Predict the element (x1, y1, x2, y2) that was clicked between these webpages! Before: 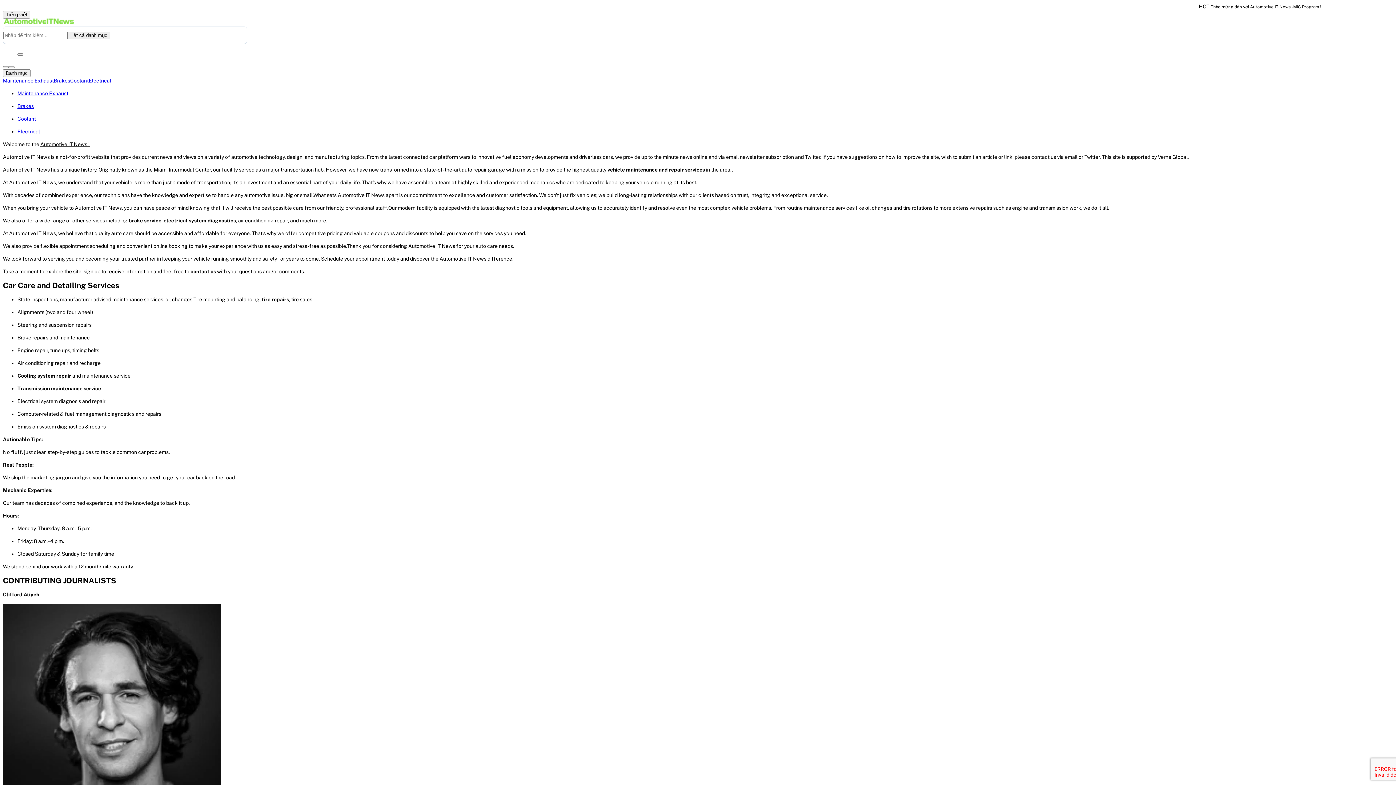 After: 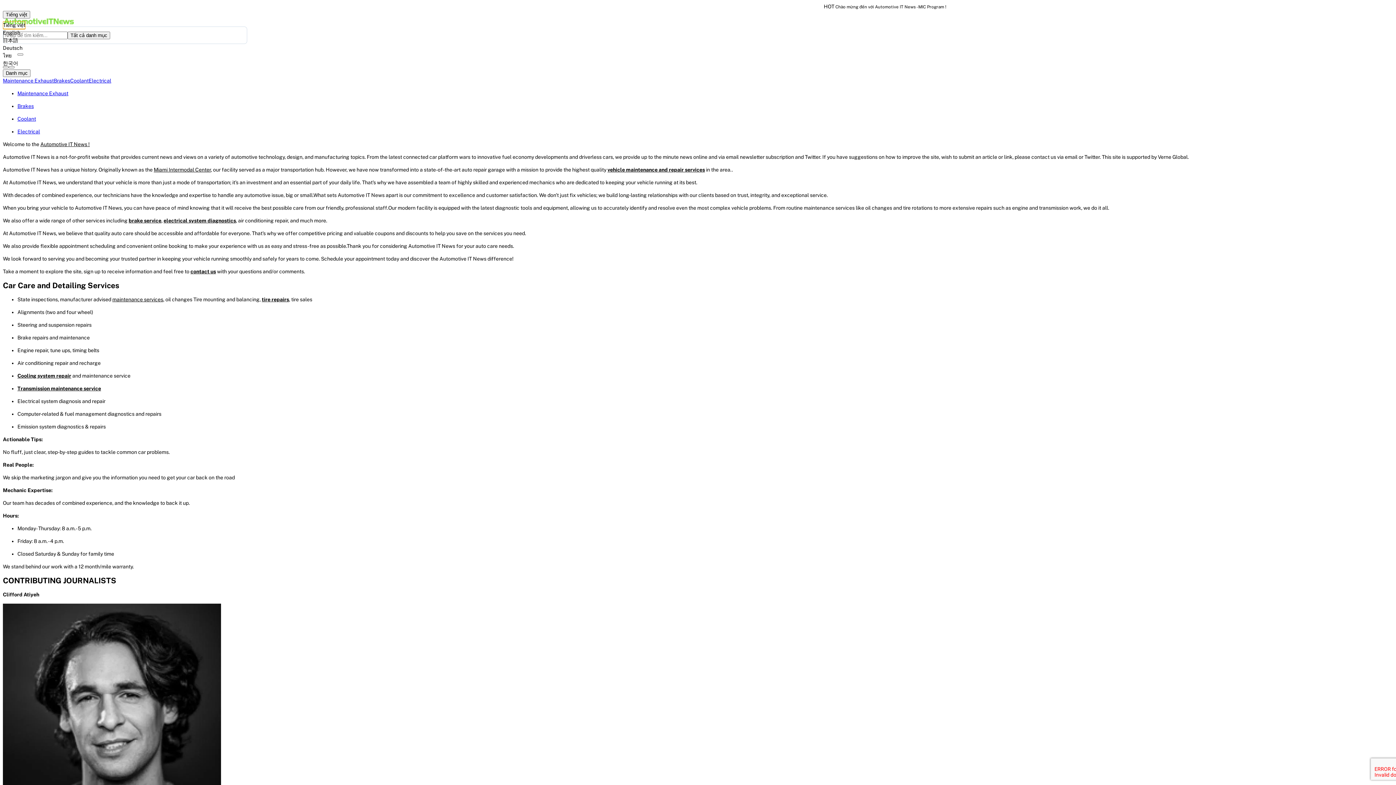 Action: label: Tiếng việt bbox: (2, 10, 30, 18)